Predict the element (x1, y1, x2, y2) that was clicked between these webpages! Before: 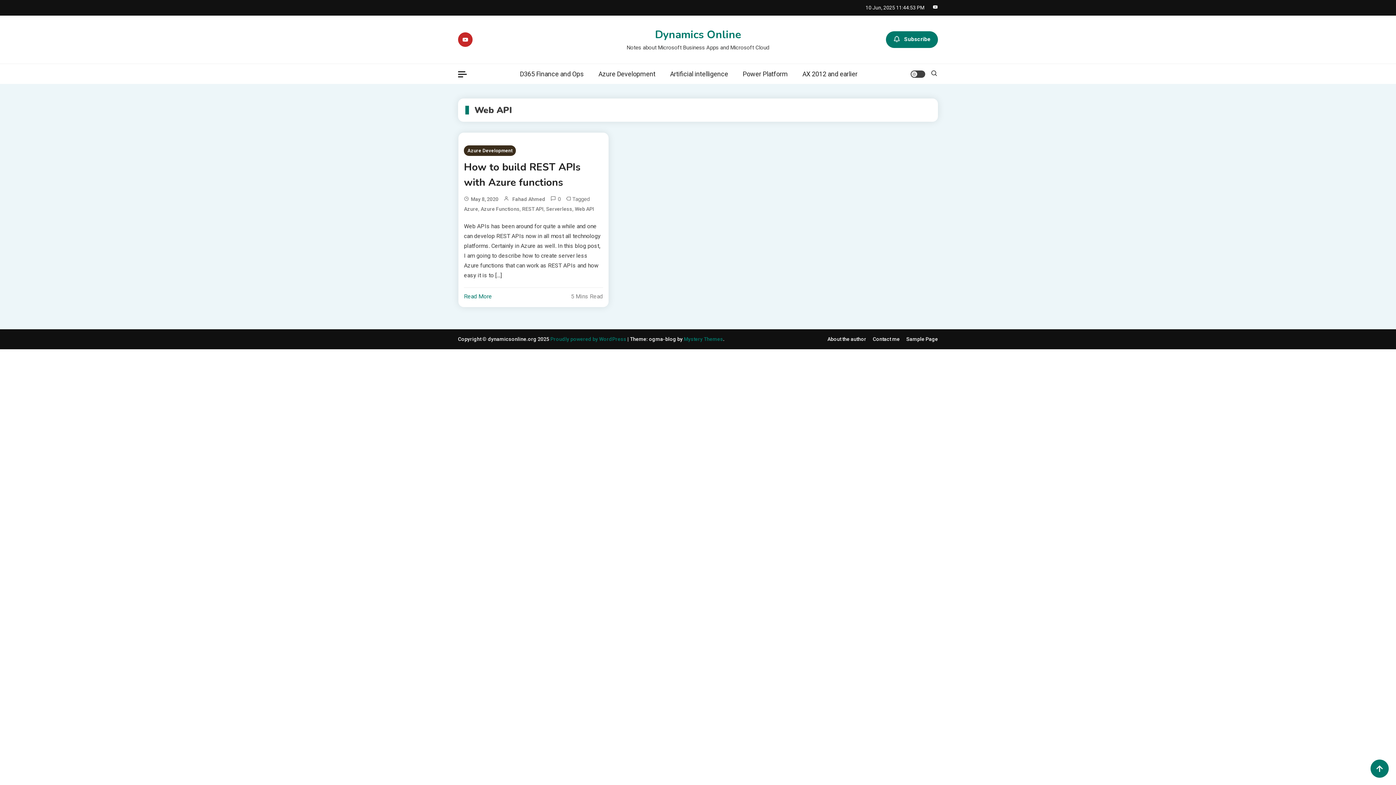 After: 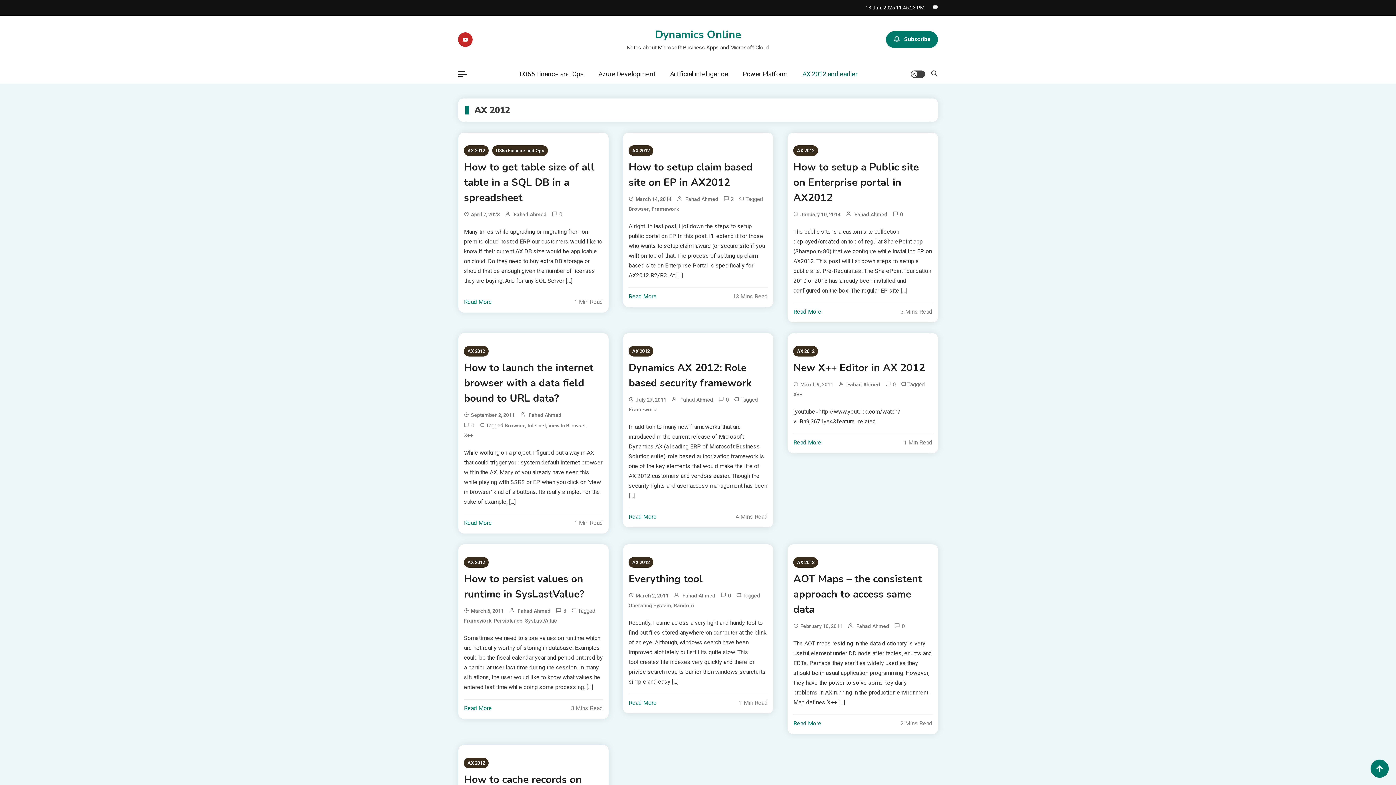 Action: label: AX 2012 and earlier bbox: (795, 64, 865, 84)